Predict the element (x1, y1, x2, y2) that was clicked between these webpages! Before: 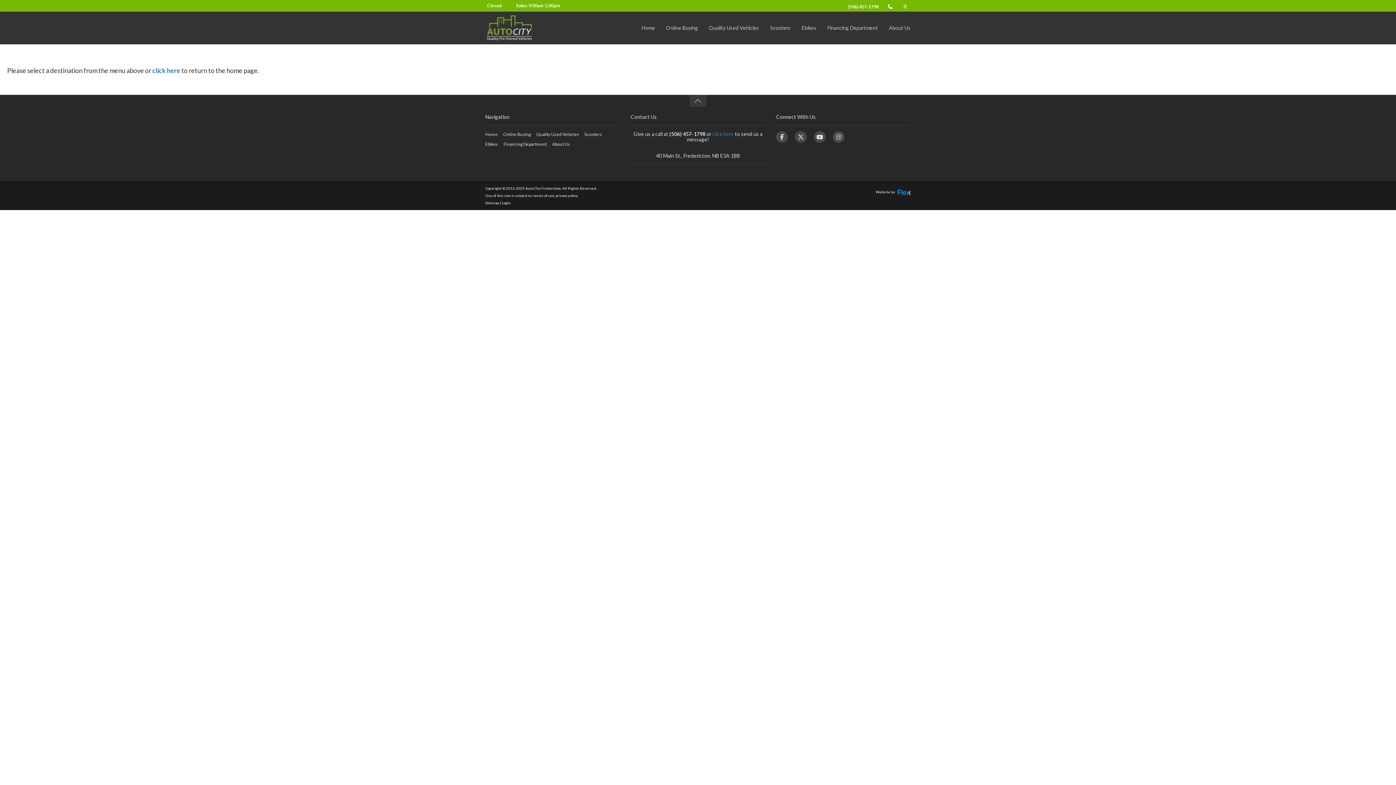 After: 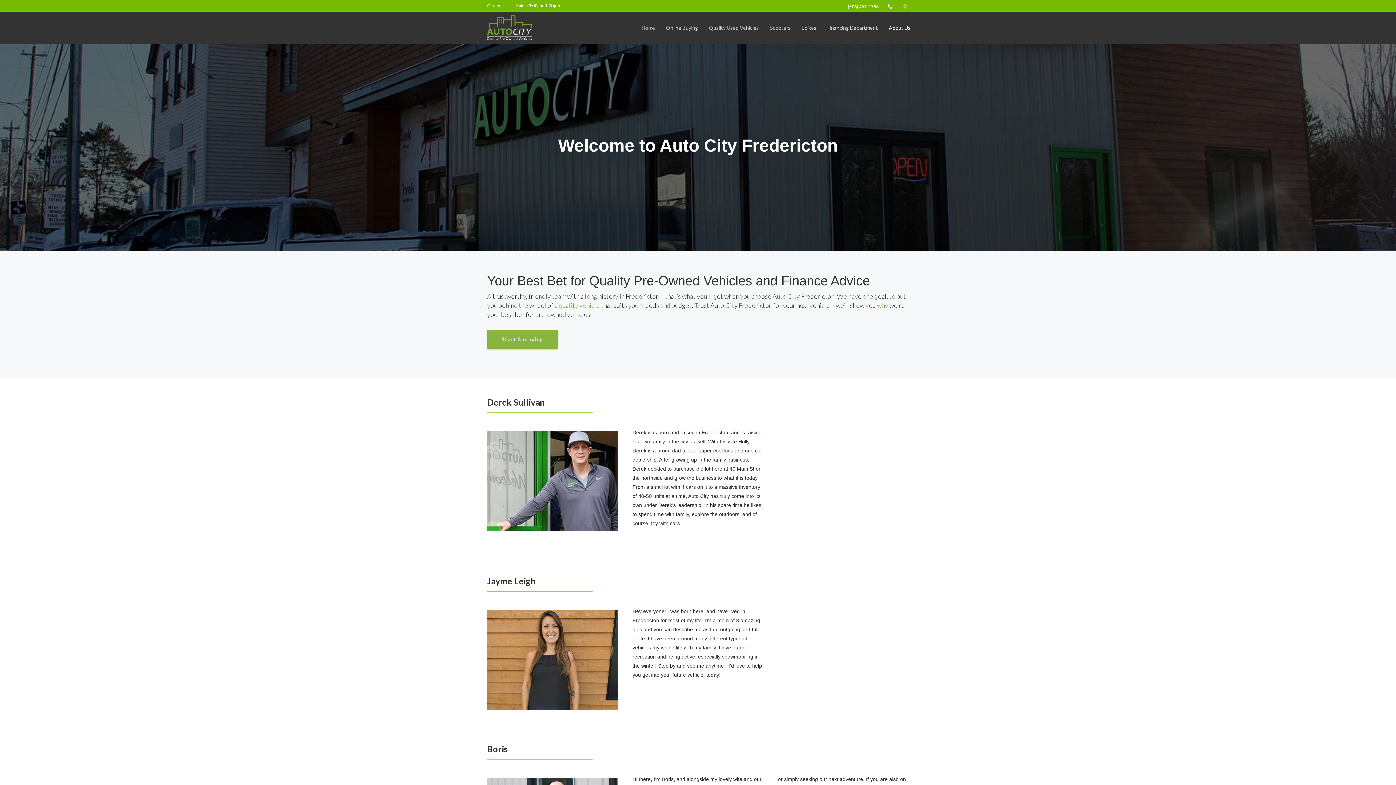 Action: bbox: (552, 141, 570, 147) label: About Us